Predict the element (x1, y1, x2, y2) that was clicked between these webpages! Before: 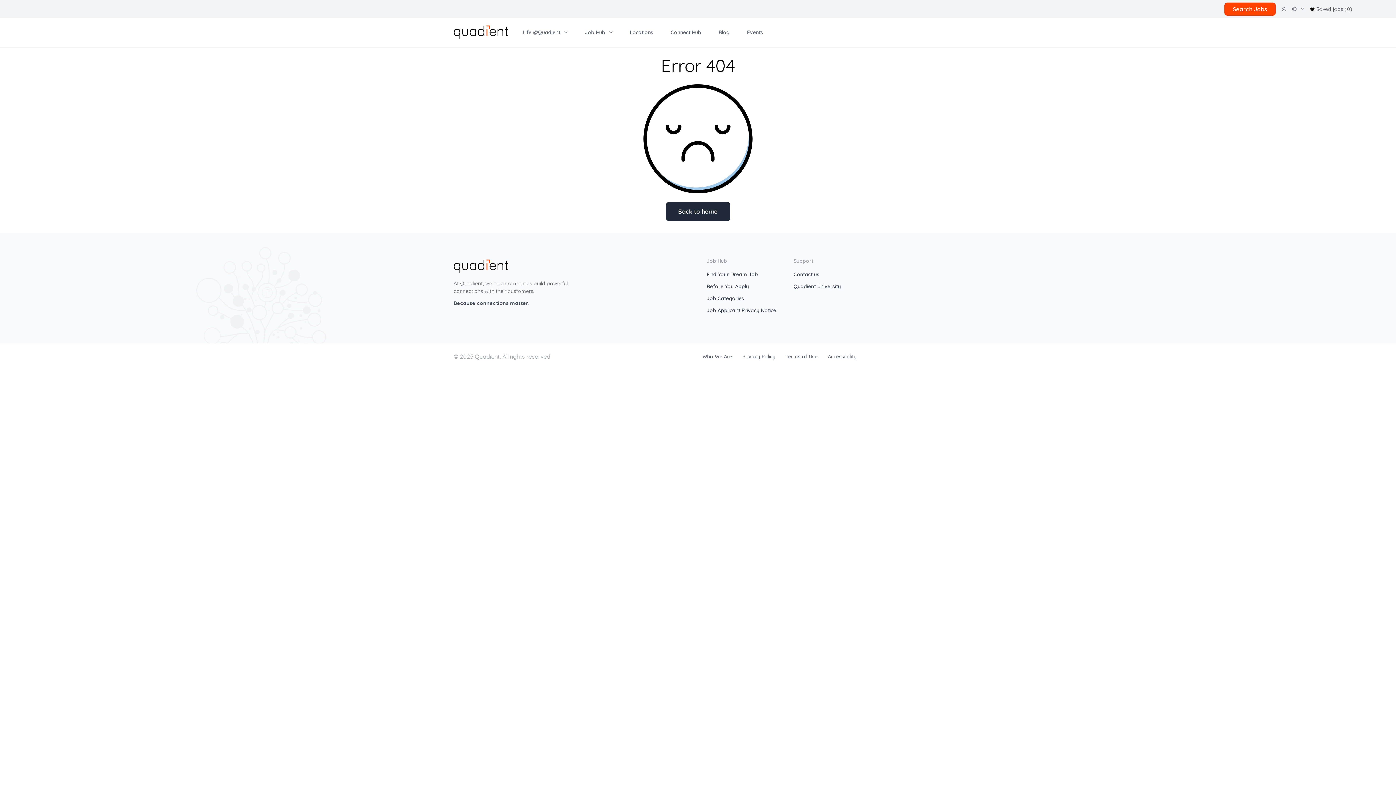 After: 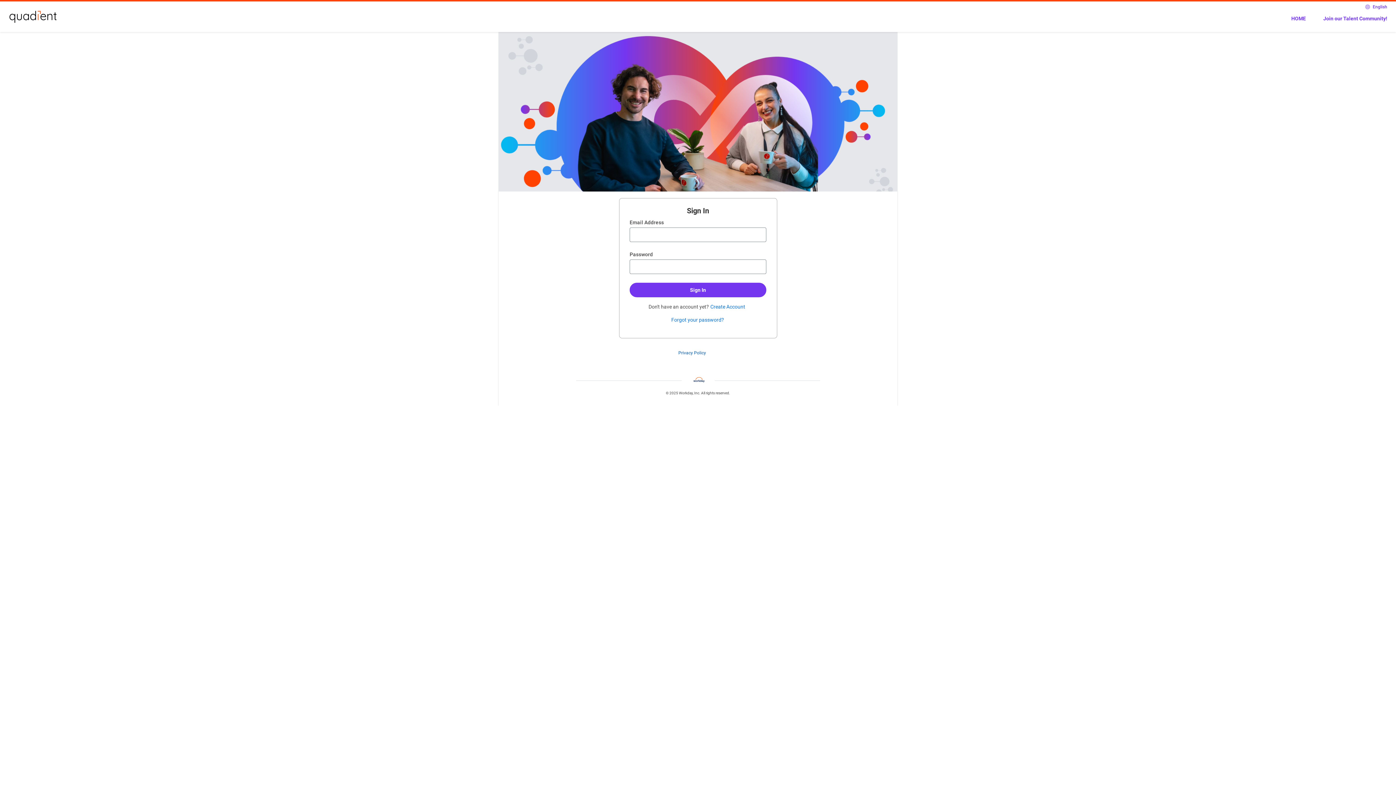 Action: bbox: (1278, 6, 1289, 12)